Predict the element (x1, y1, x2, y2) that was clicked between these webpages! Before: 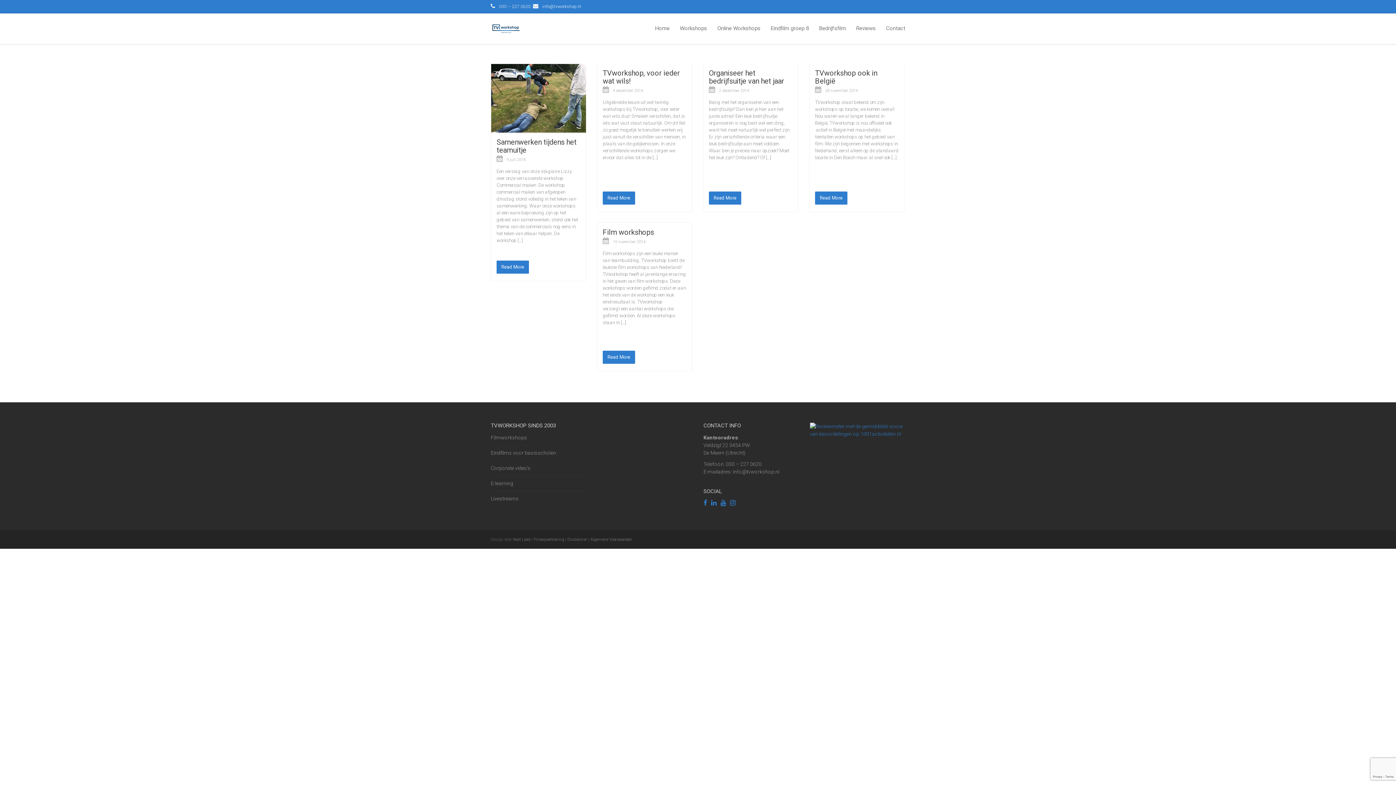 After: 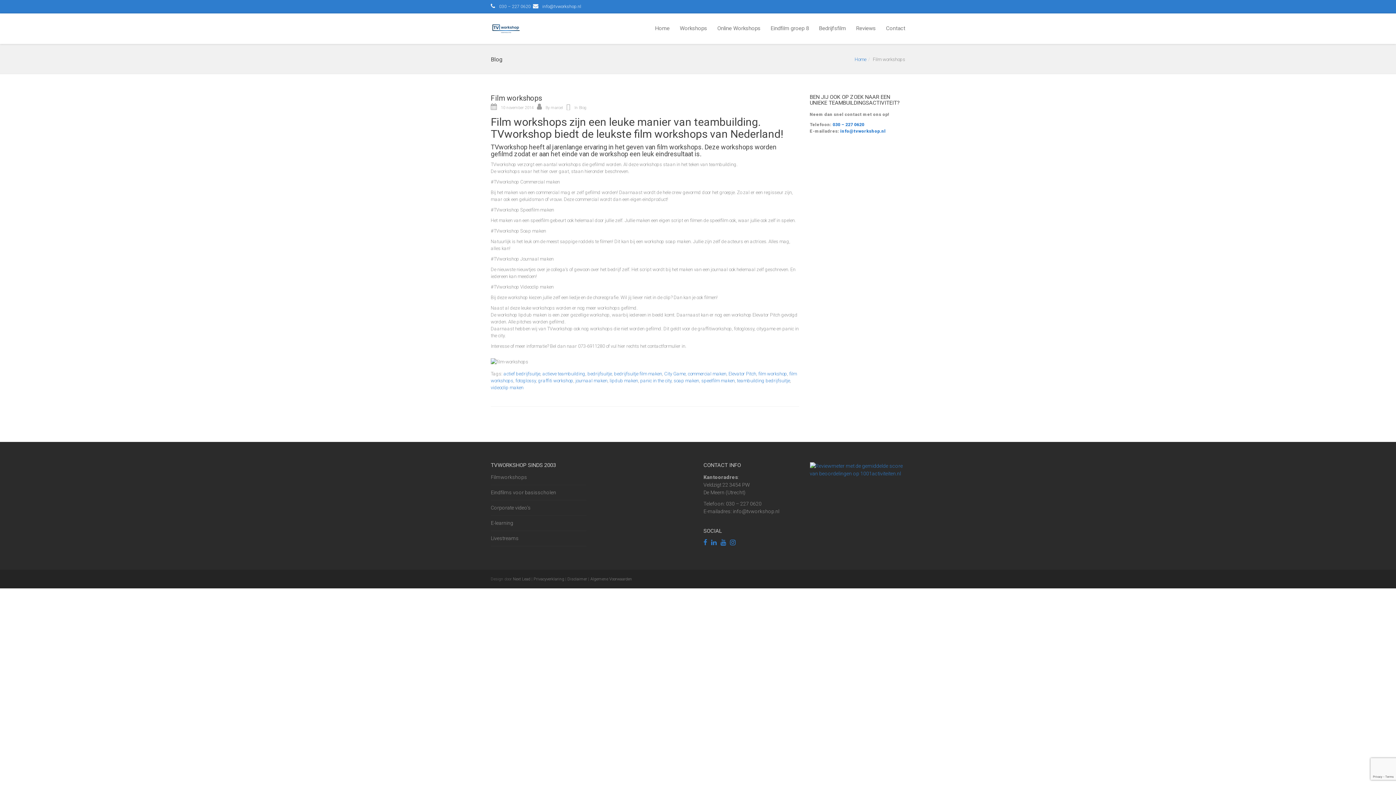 Action: bbox: (602, 350, 635, 364) label: Read More